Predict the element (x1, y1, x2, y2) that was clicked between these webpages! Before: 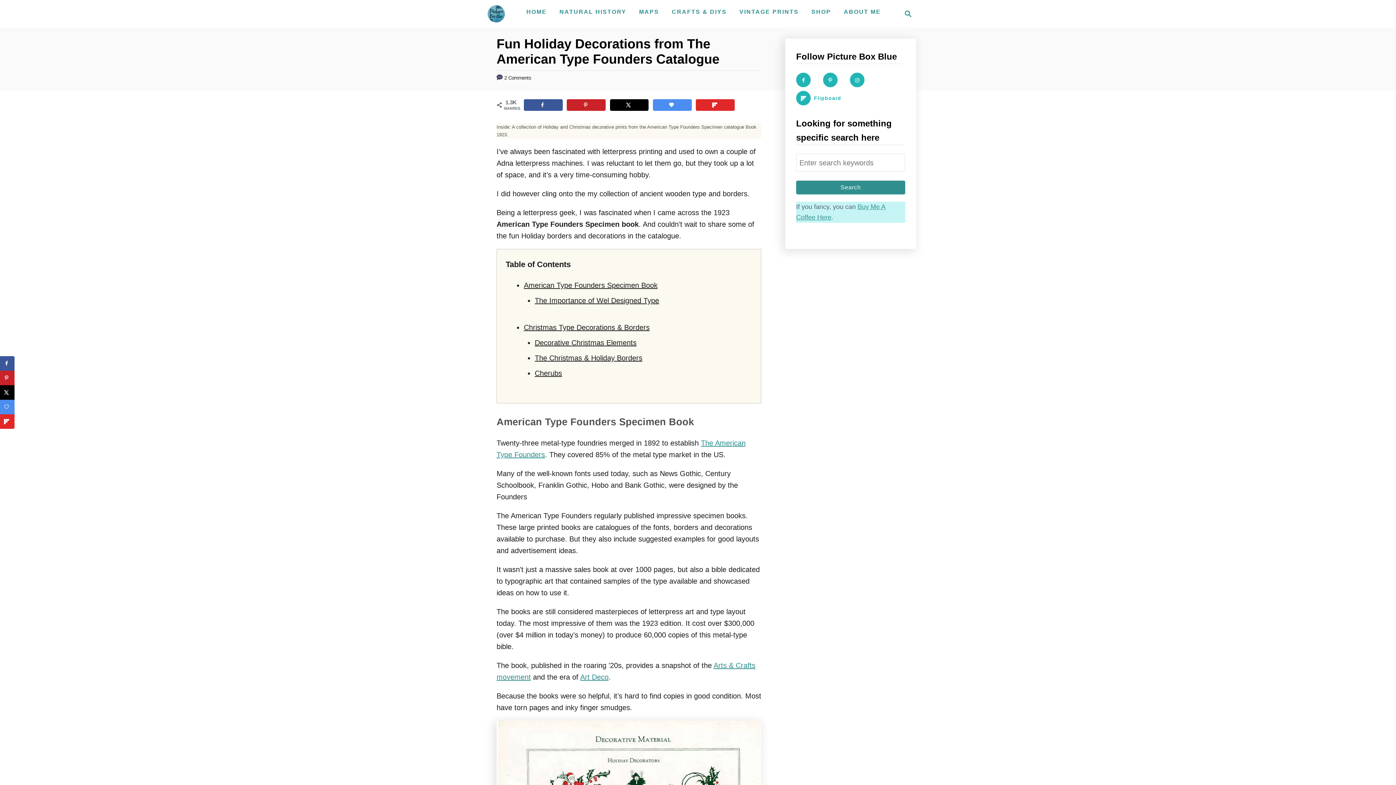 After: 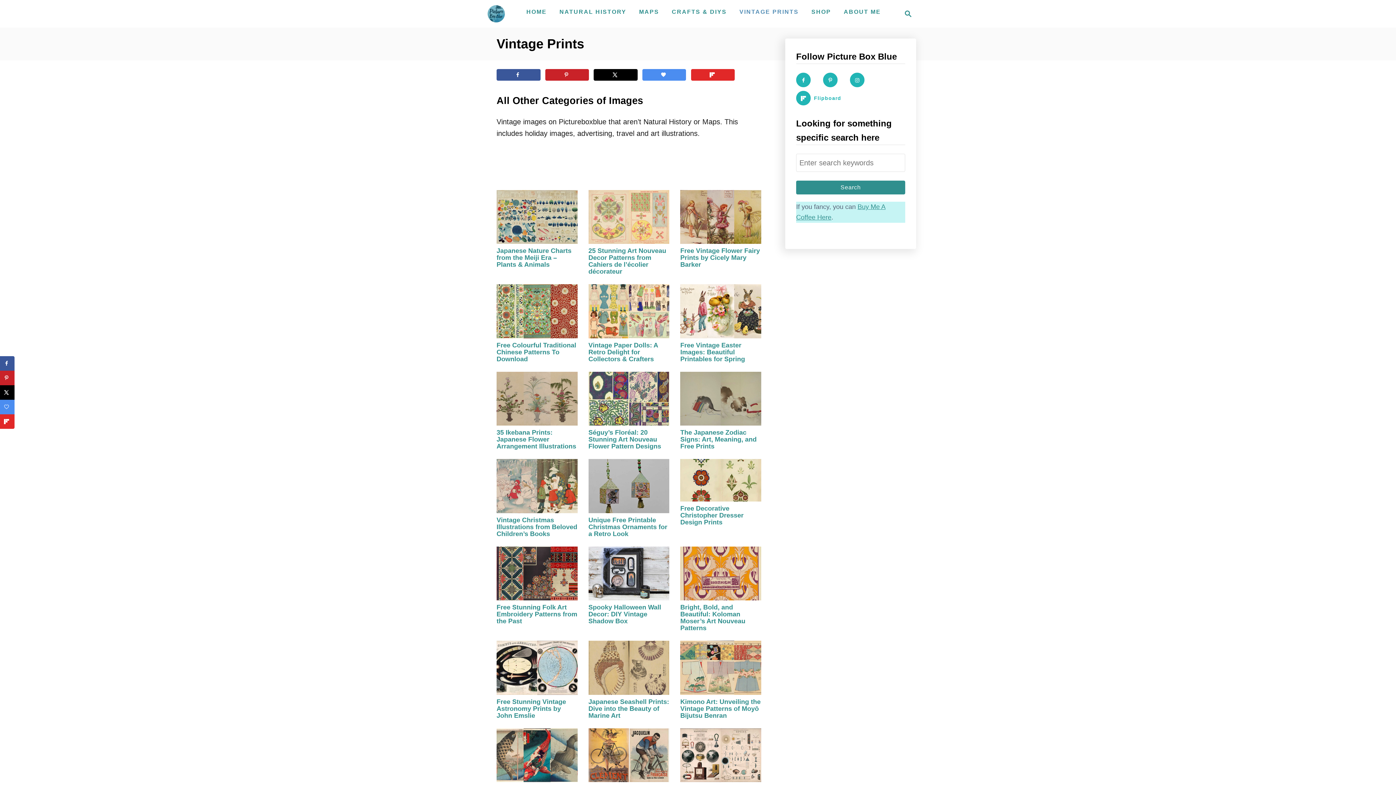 Action: bbox: (736, 5, 802, 18) label: VINTAGE PRINTS